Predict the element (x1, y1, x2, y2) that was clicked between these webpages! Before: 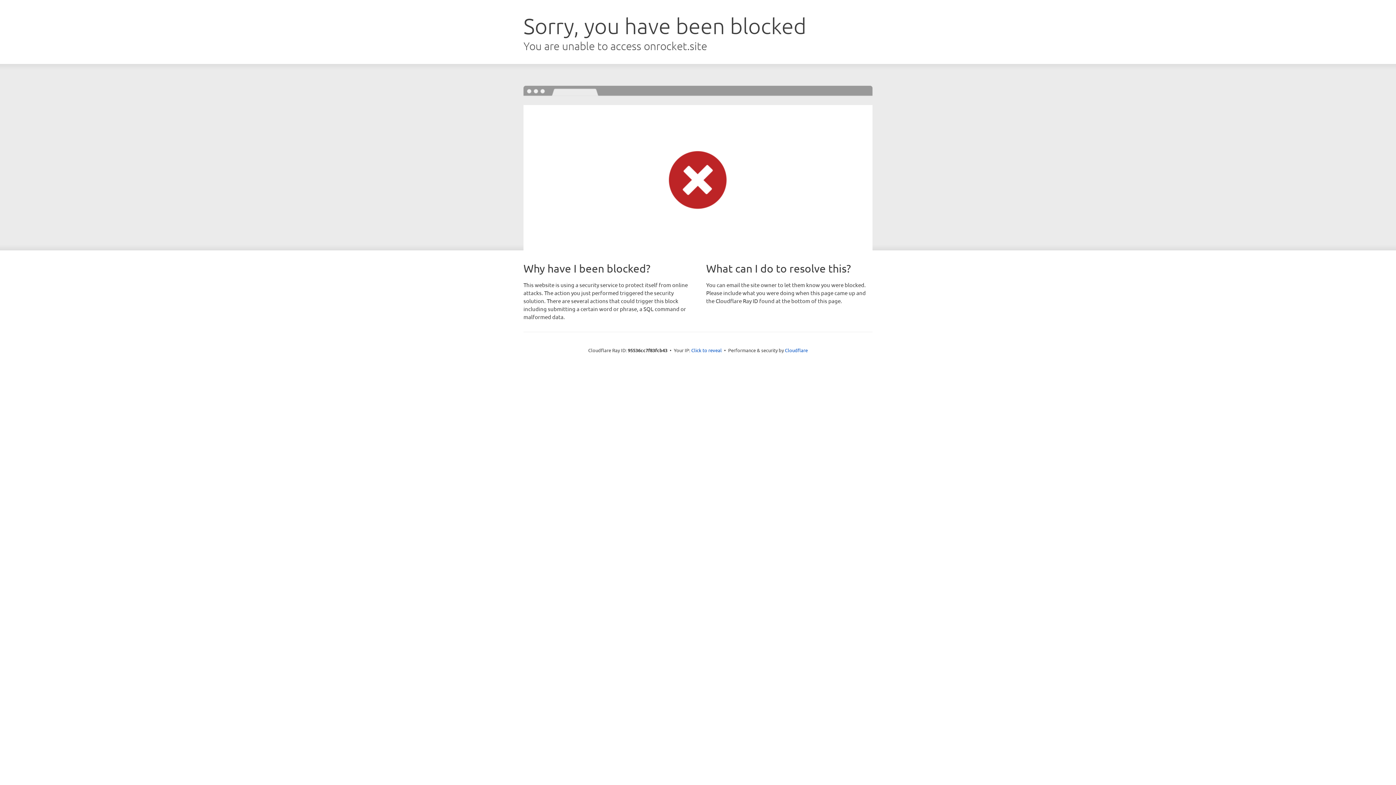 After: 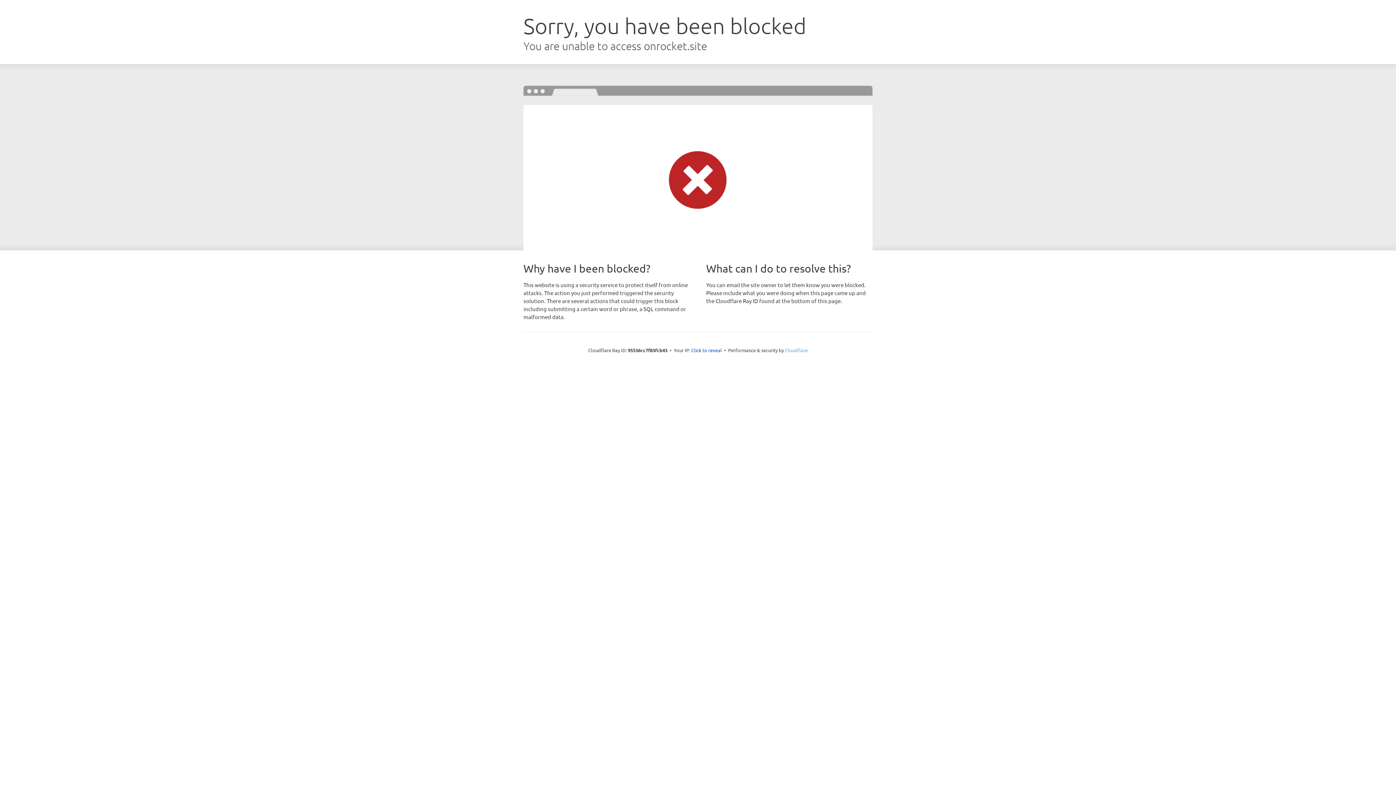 Action: bbox: (785, 347, 808, 353) label: Cloudflare